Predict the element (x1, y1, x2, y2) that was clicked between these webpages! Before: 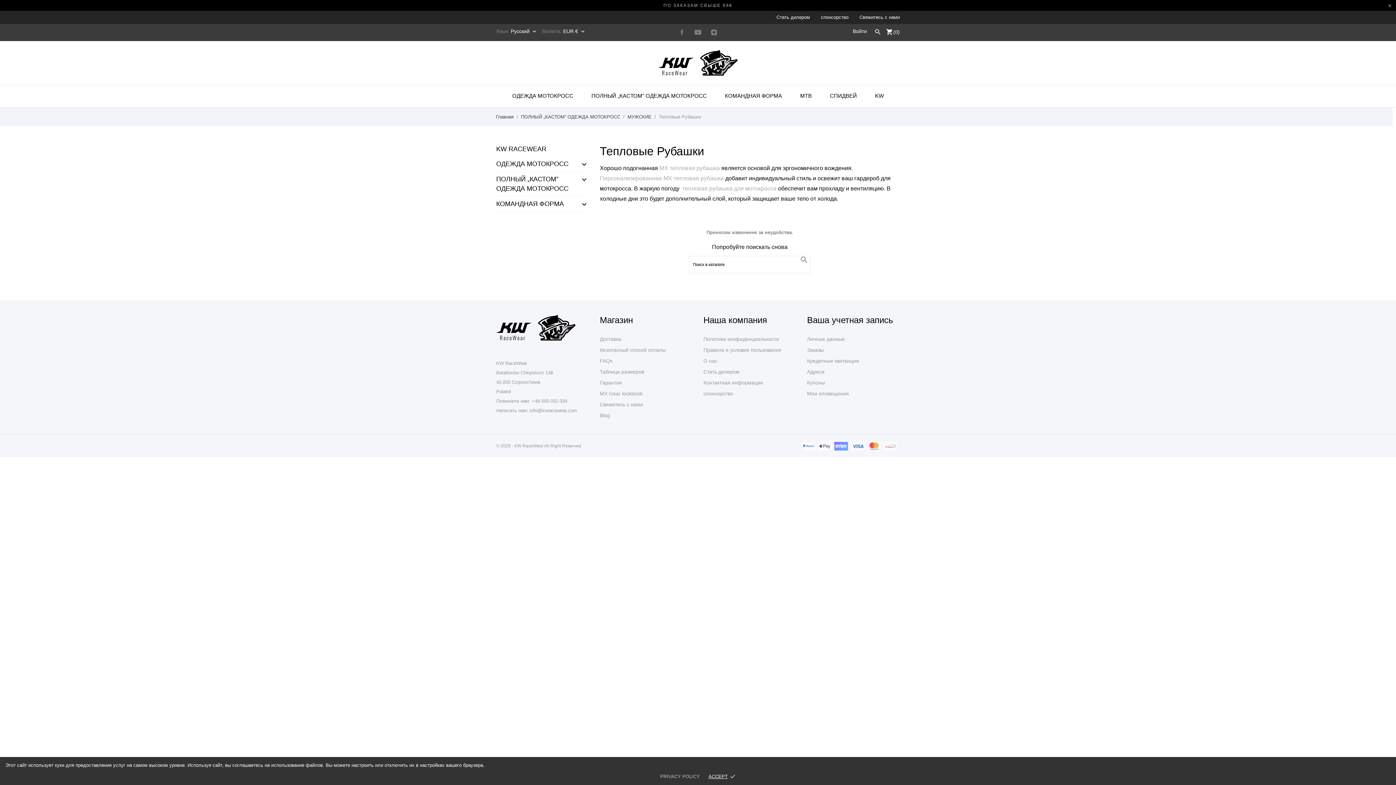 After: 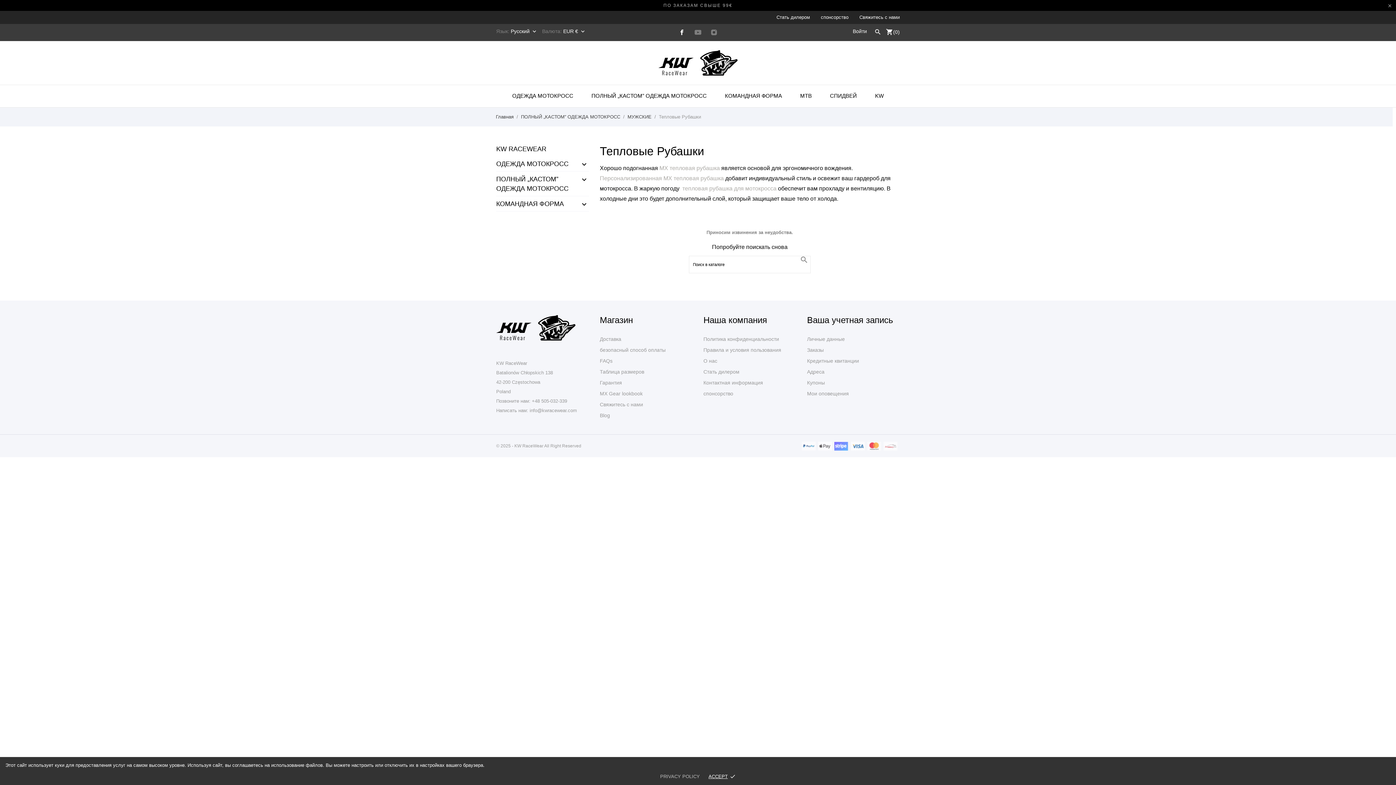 Action: bbox: (676, 26, 687, 38)